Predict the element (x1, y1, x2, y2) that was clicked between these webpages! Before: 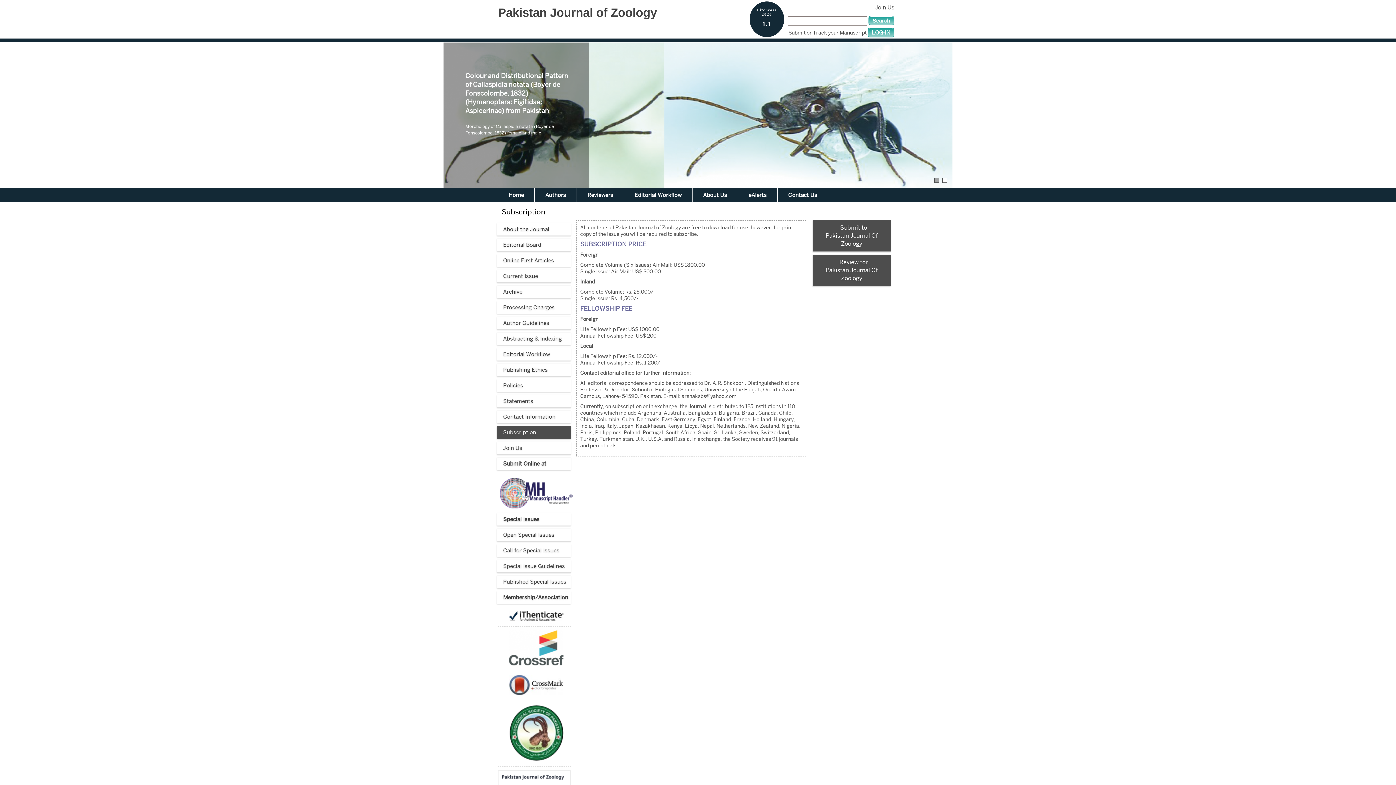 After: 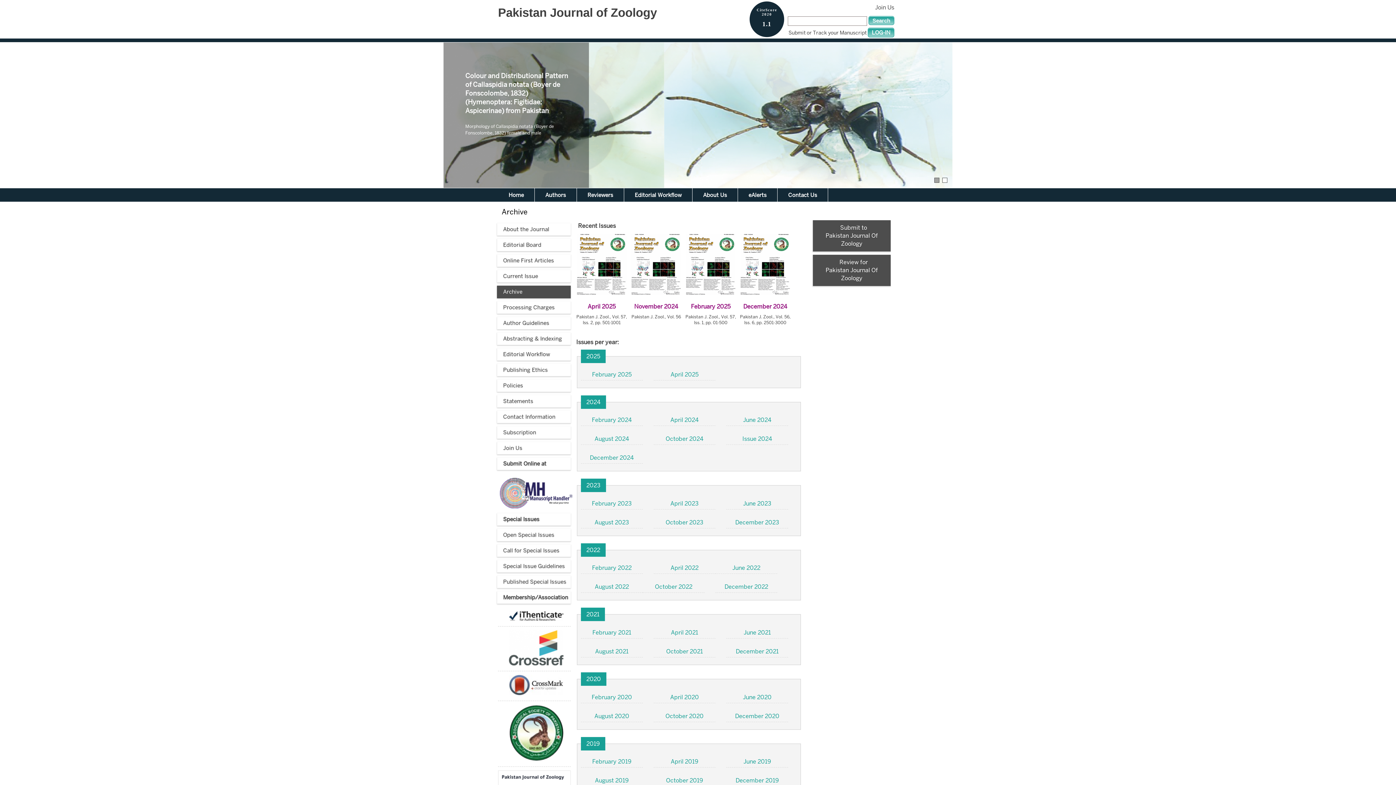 Action: label: Archive bbox: (497, 285, 570, 298)